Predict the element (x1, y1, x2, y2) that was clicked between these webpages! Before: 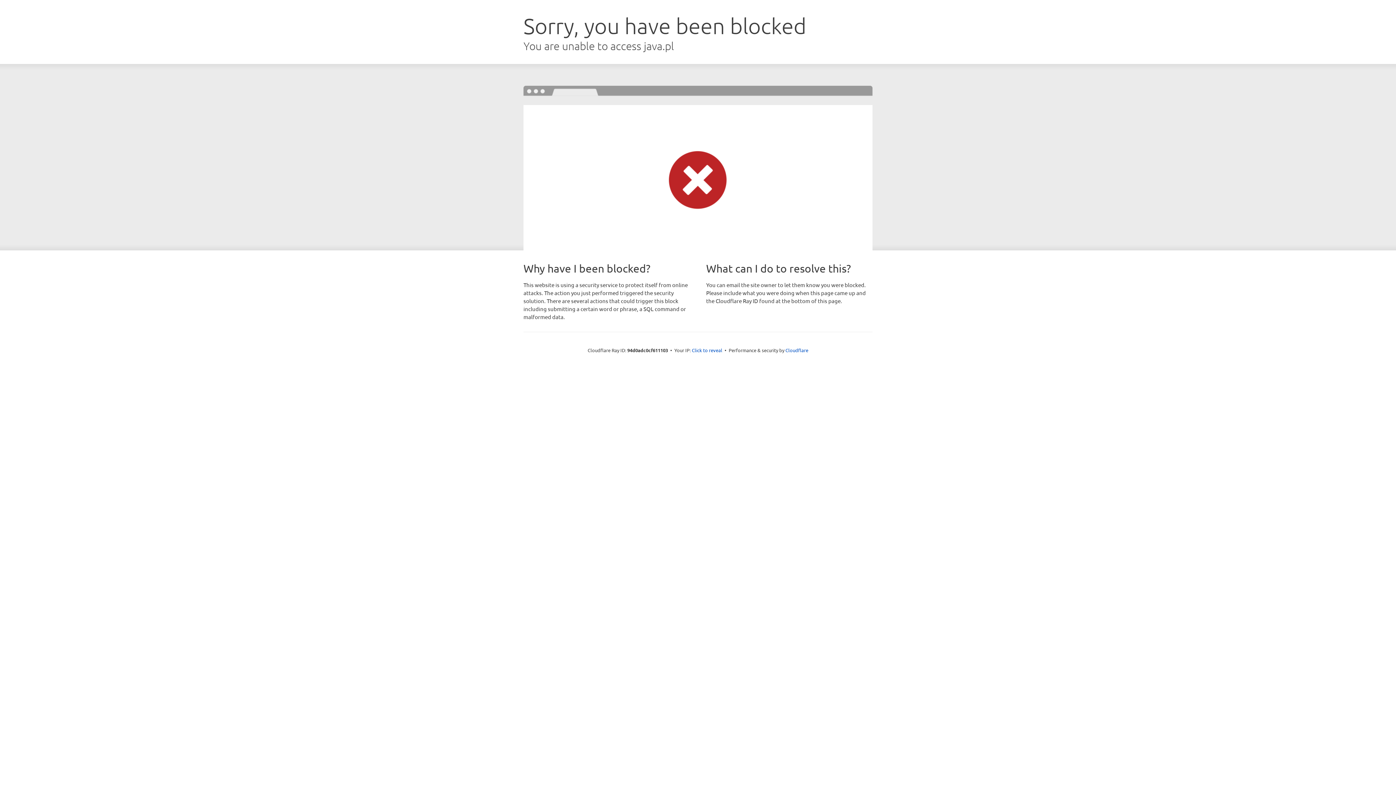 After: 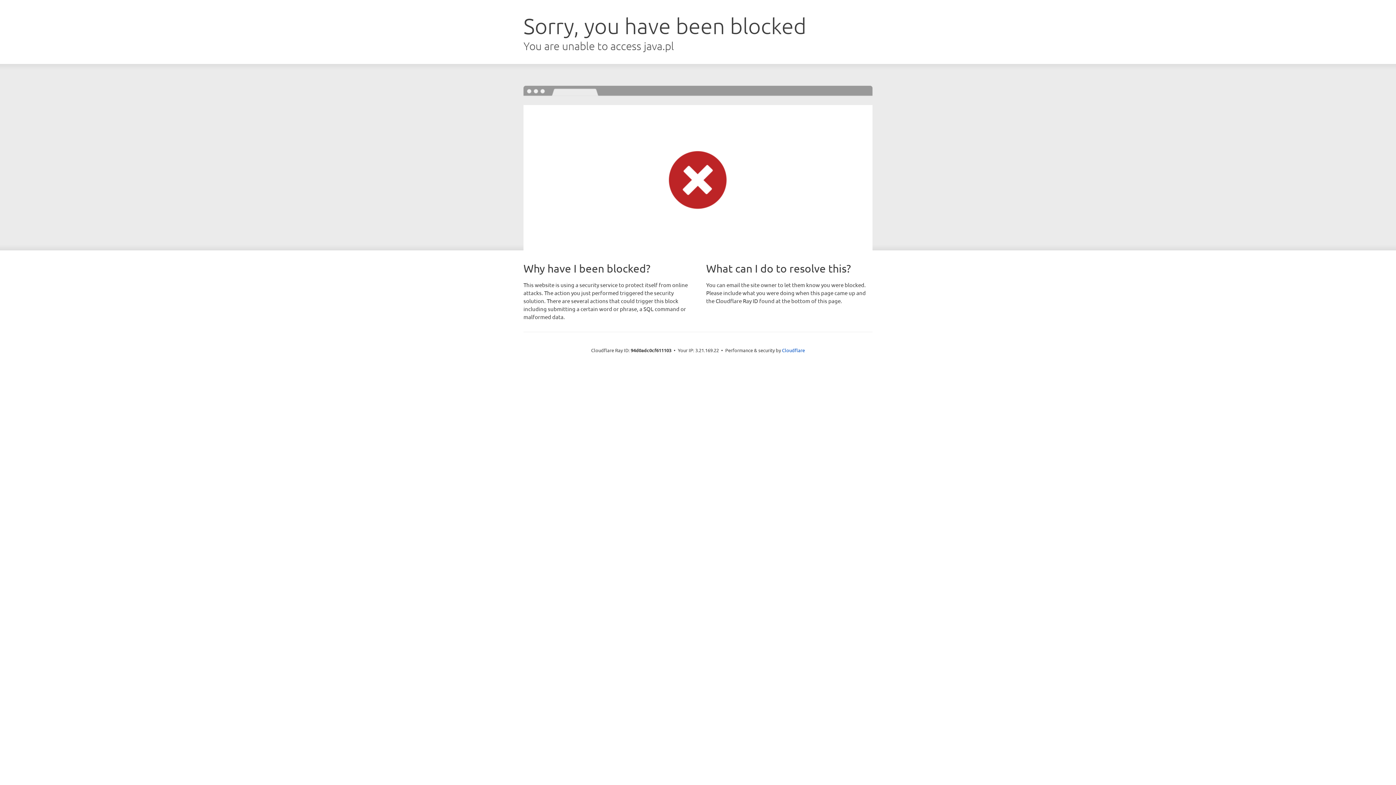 Action: label: Click to reveal bbox: (692, 346, 722, 353)